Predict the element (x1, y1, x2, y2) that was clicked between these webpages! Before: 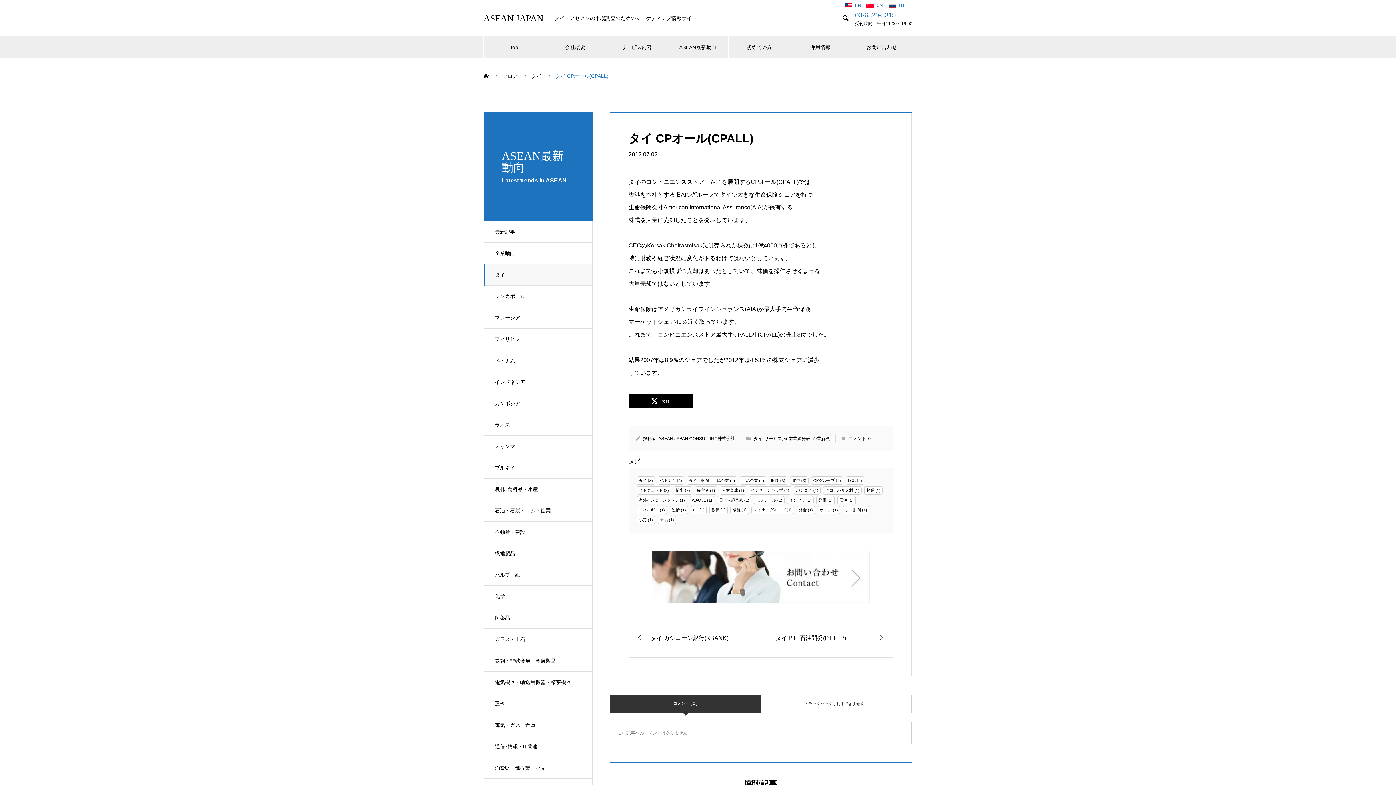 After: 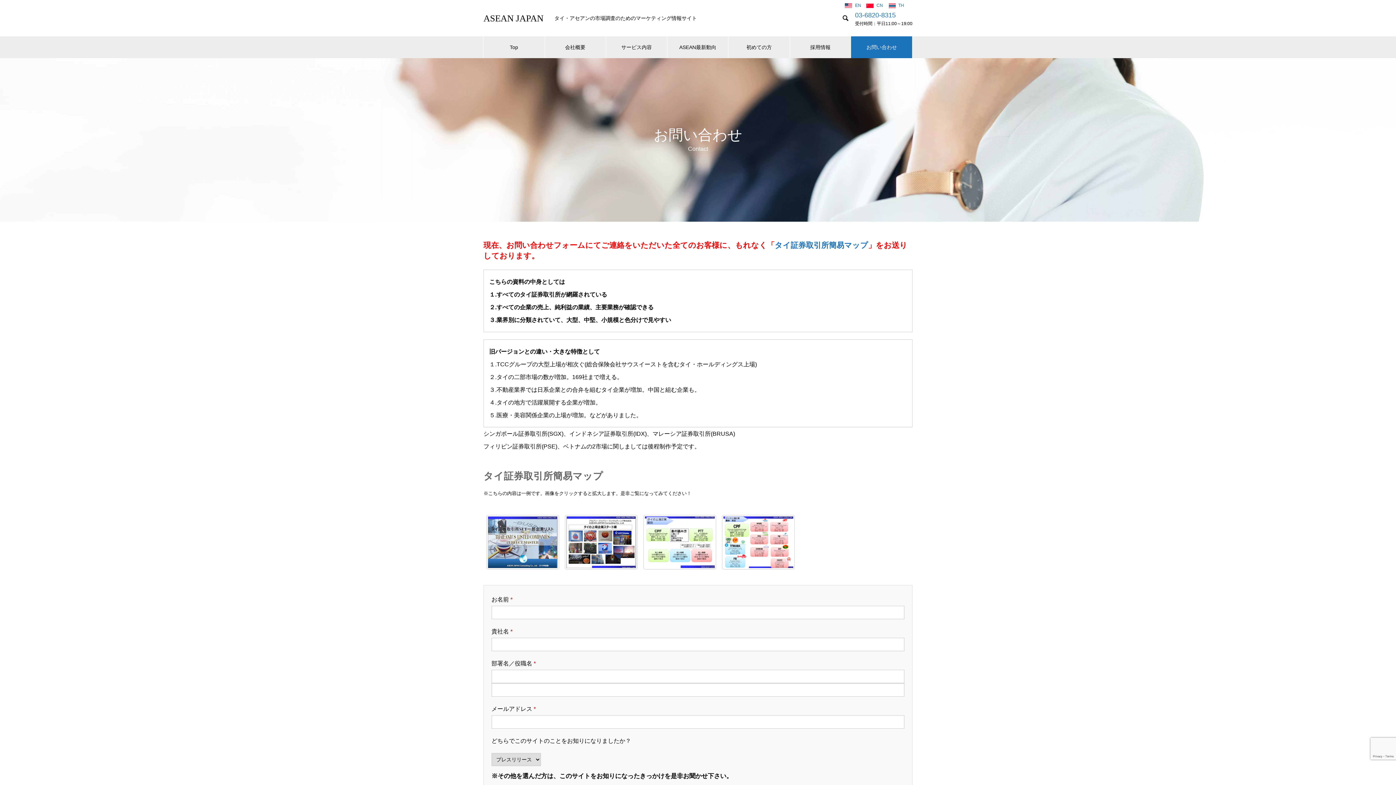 Action: bbox: (652, 597, 870, 603)